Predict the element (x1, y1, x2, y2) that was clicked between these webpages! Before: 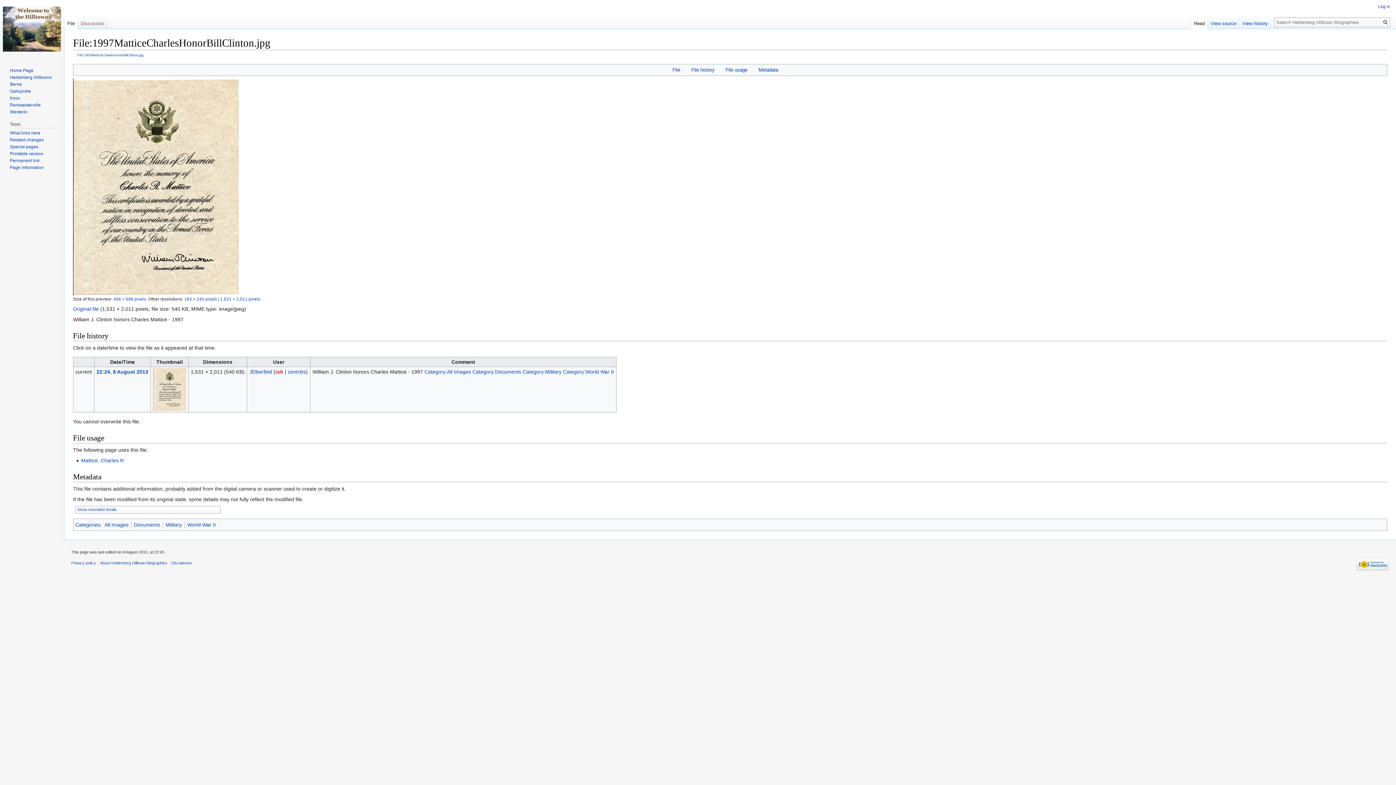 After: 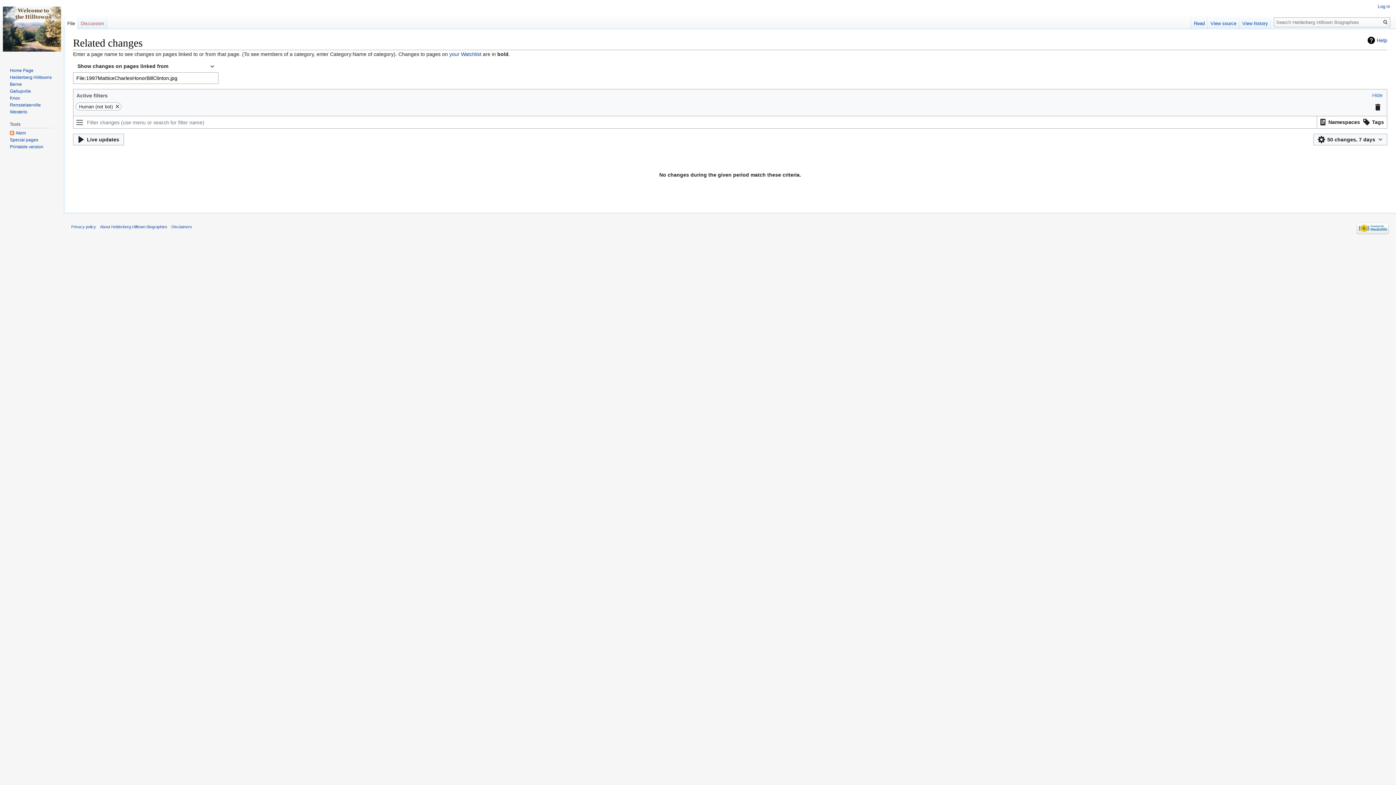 Action: label: Related changes bbox: (9, 137, 43, 142)